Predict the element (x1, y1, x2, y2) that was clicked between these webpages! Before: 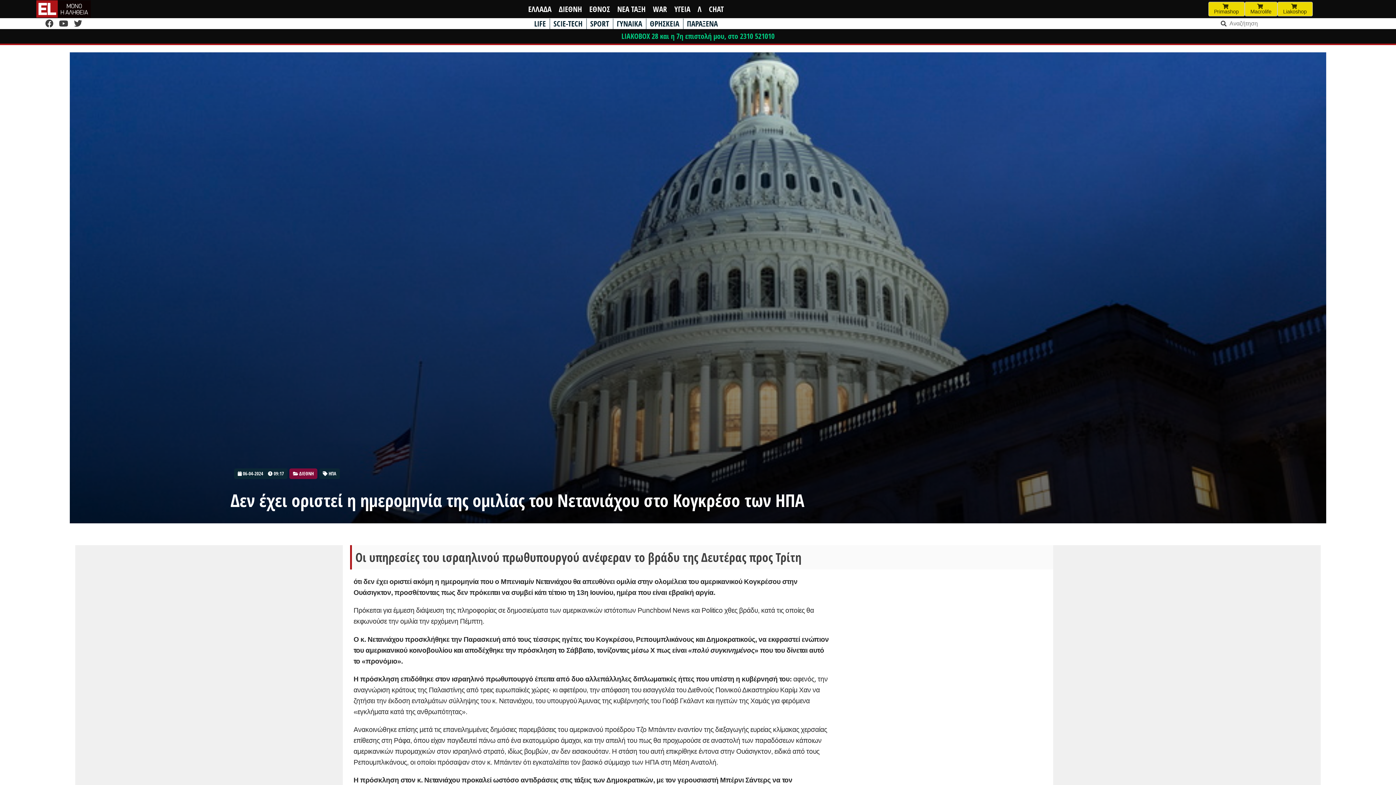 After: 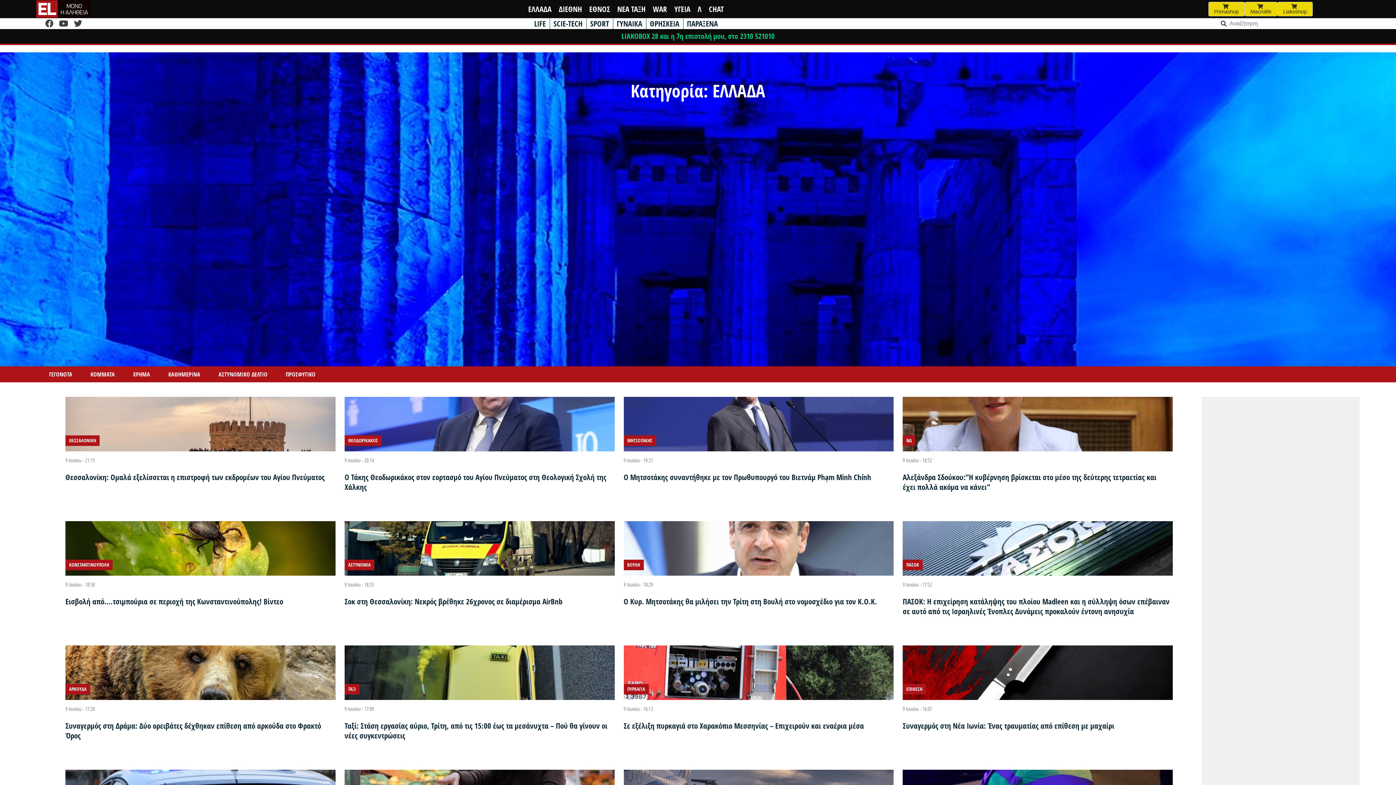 Action: bbox: (528, 3, 551, 14) label: ΕΛΛΑΔΑ